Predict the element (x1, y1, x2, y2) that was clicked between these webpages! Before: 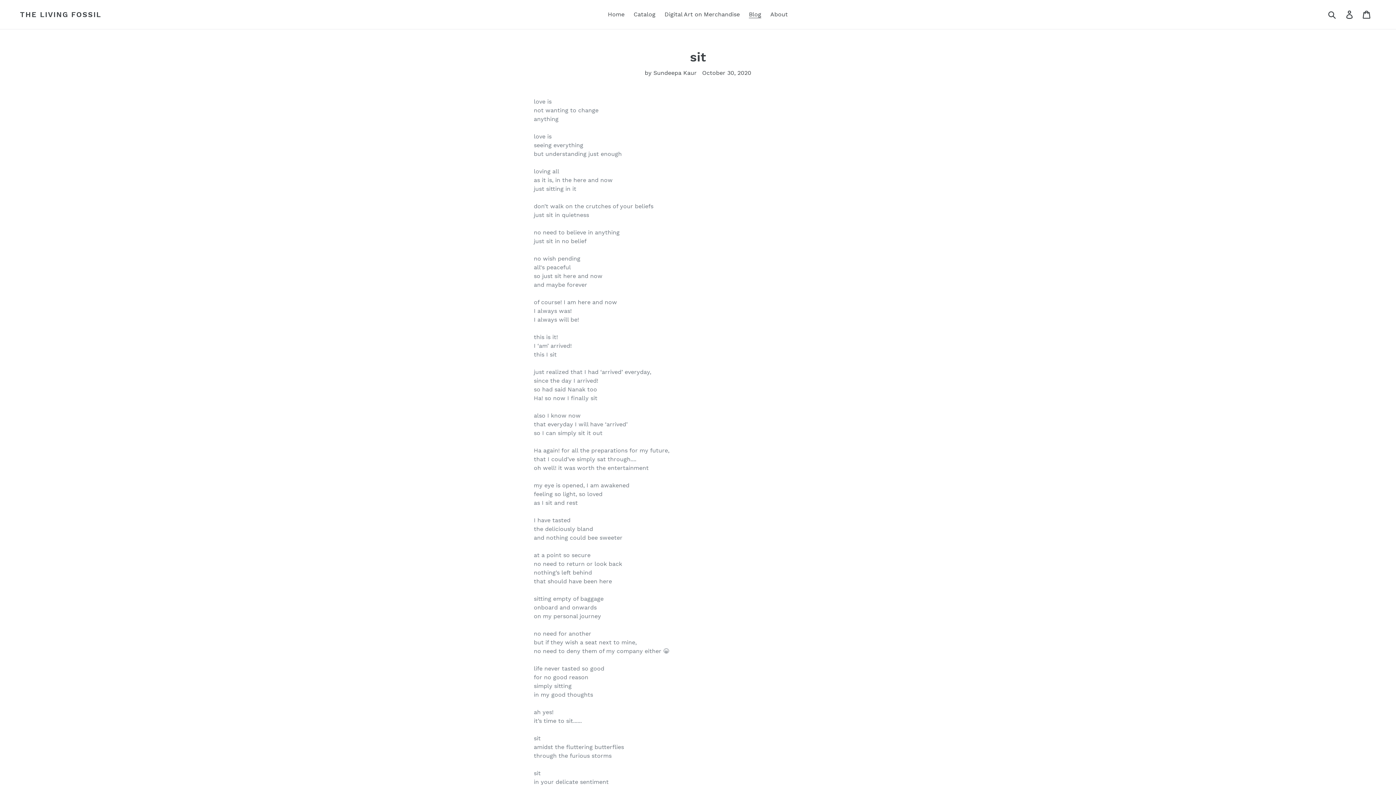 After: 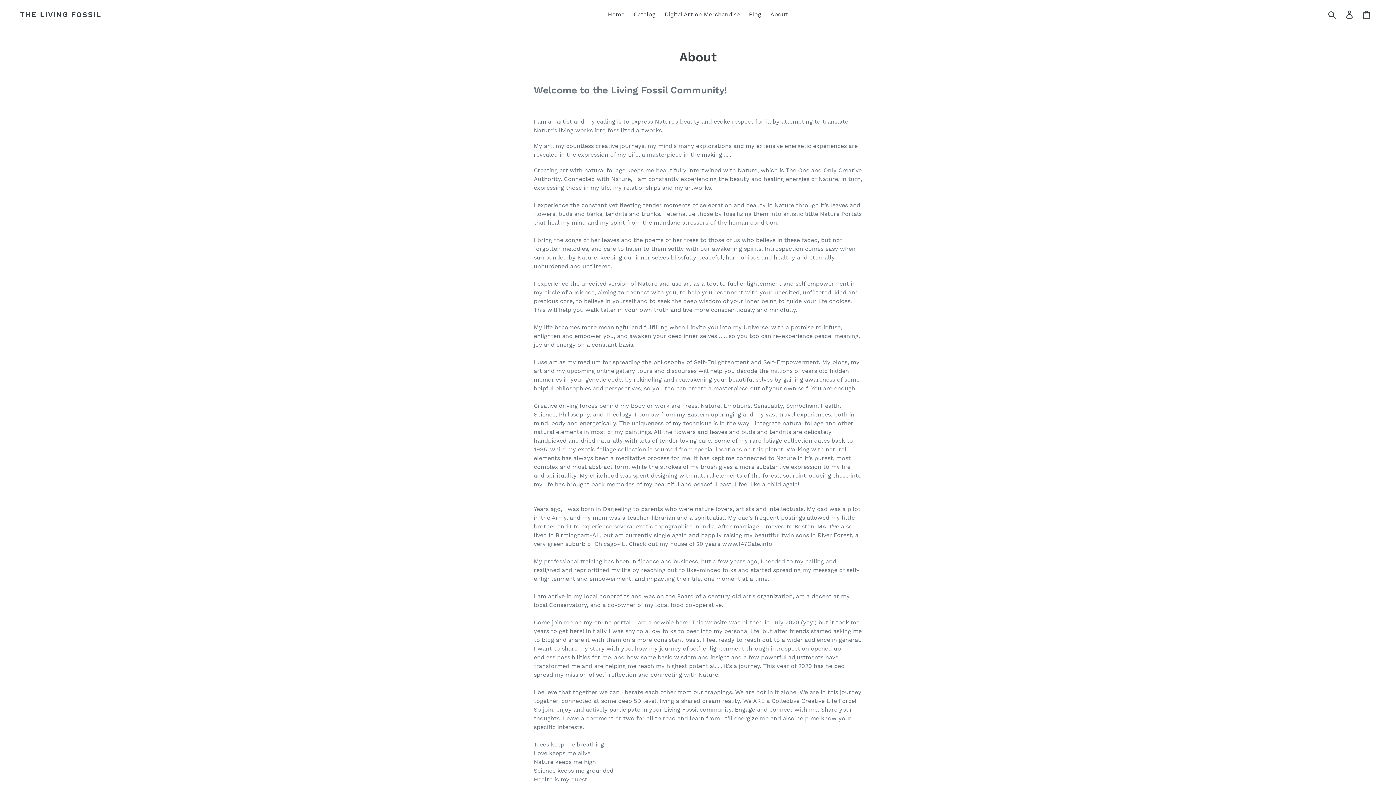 Action: bbox: (766, 9, 791, 20) label: About